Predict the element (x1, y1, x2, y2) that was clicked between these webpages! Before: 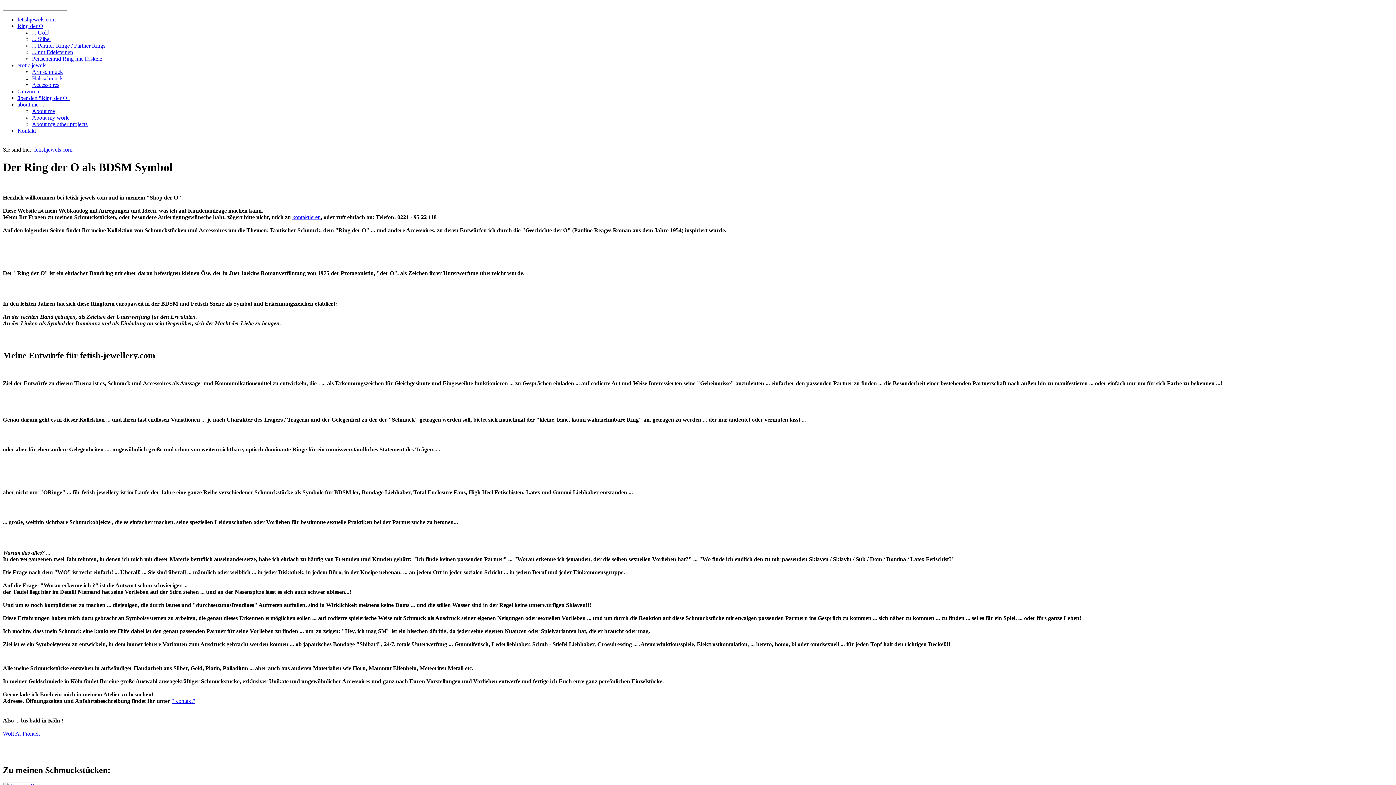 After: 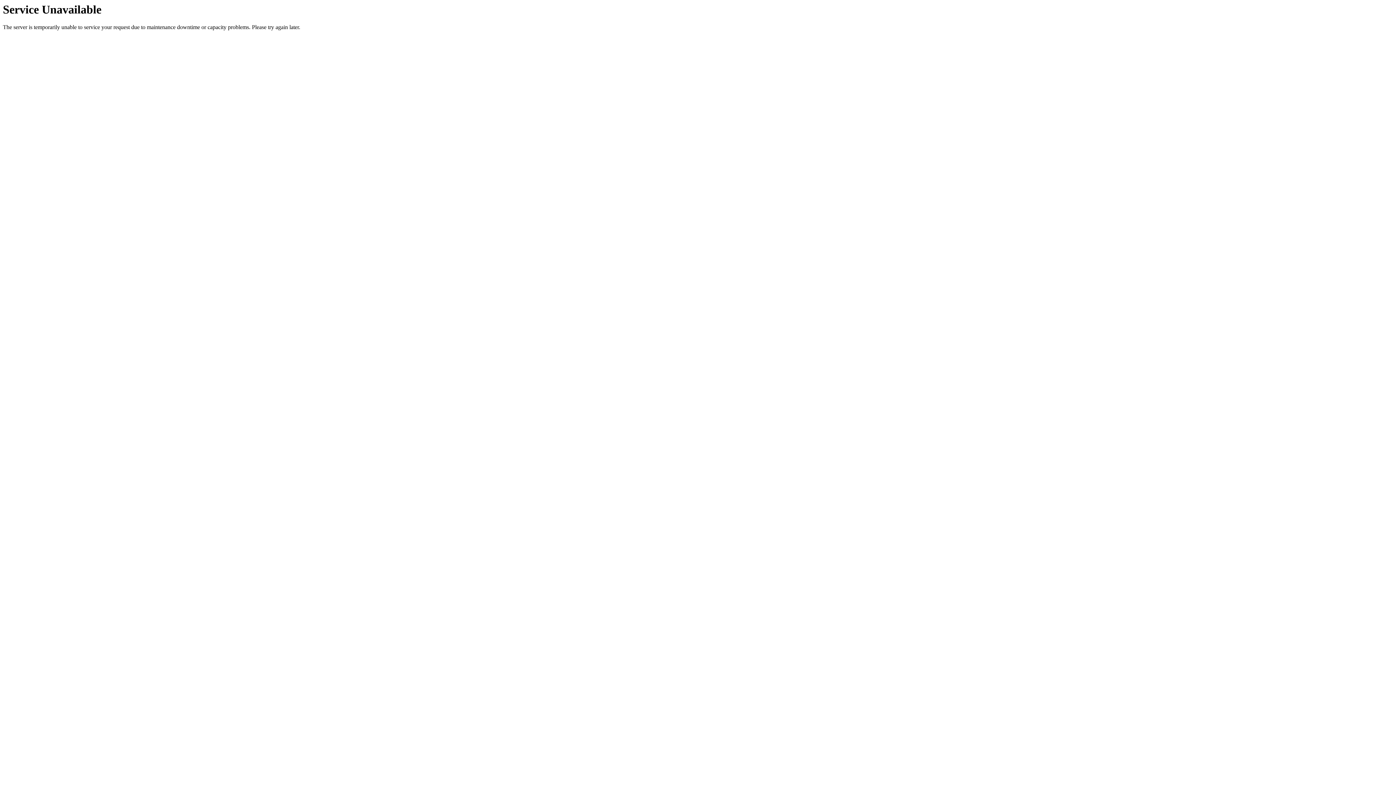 Action: label: fetishjewels.com bbox: (17, 16, 55, 22)